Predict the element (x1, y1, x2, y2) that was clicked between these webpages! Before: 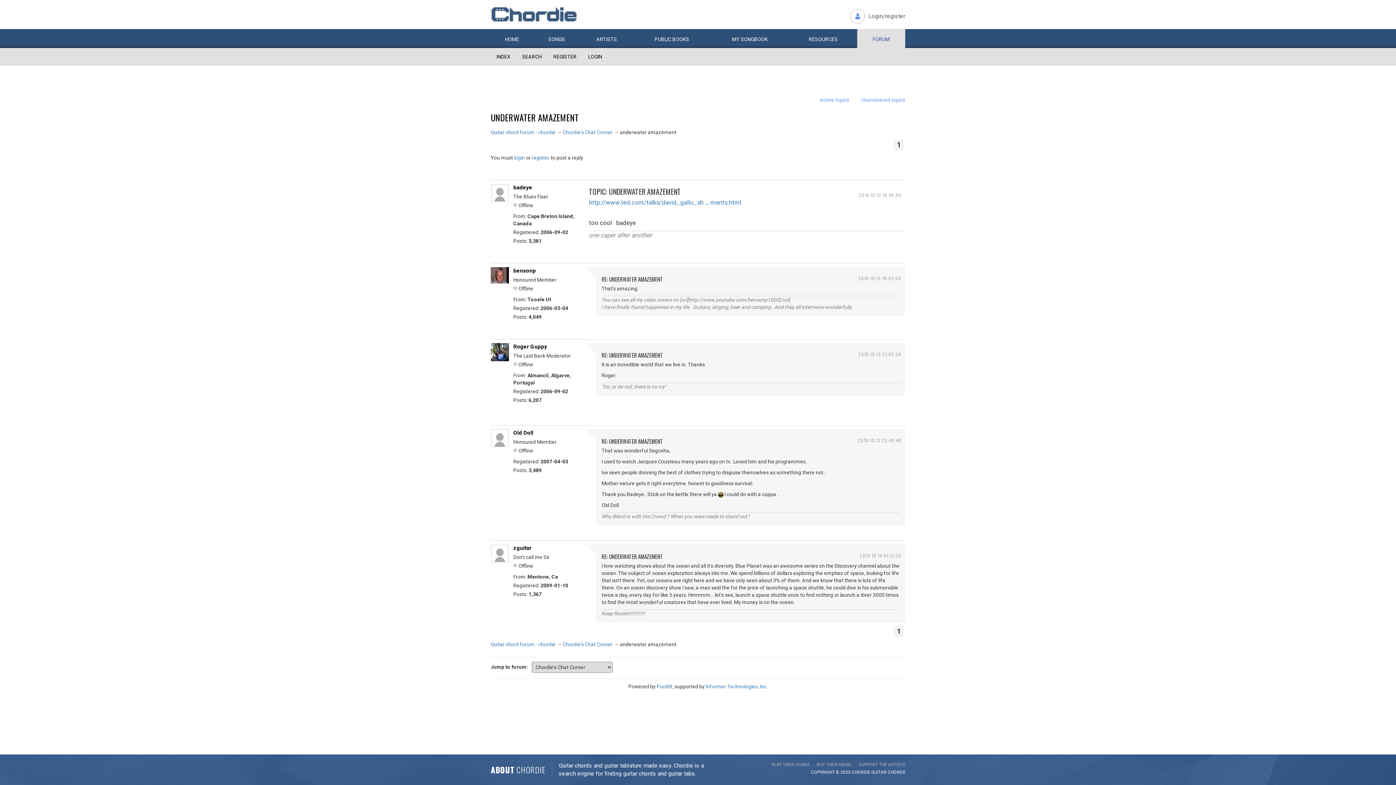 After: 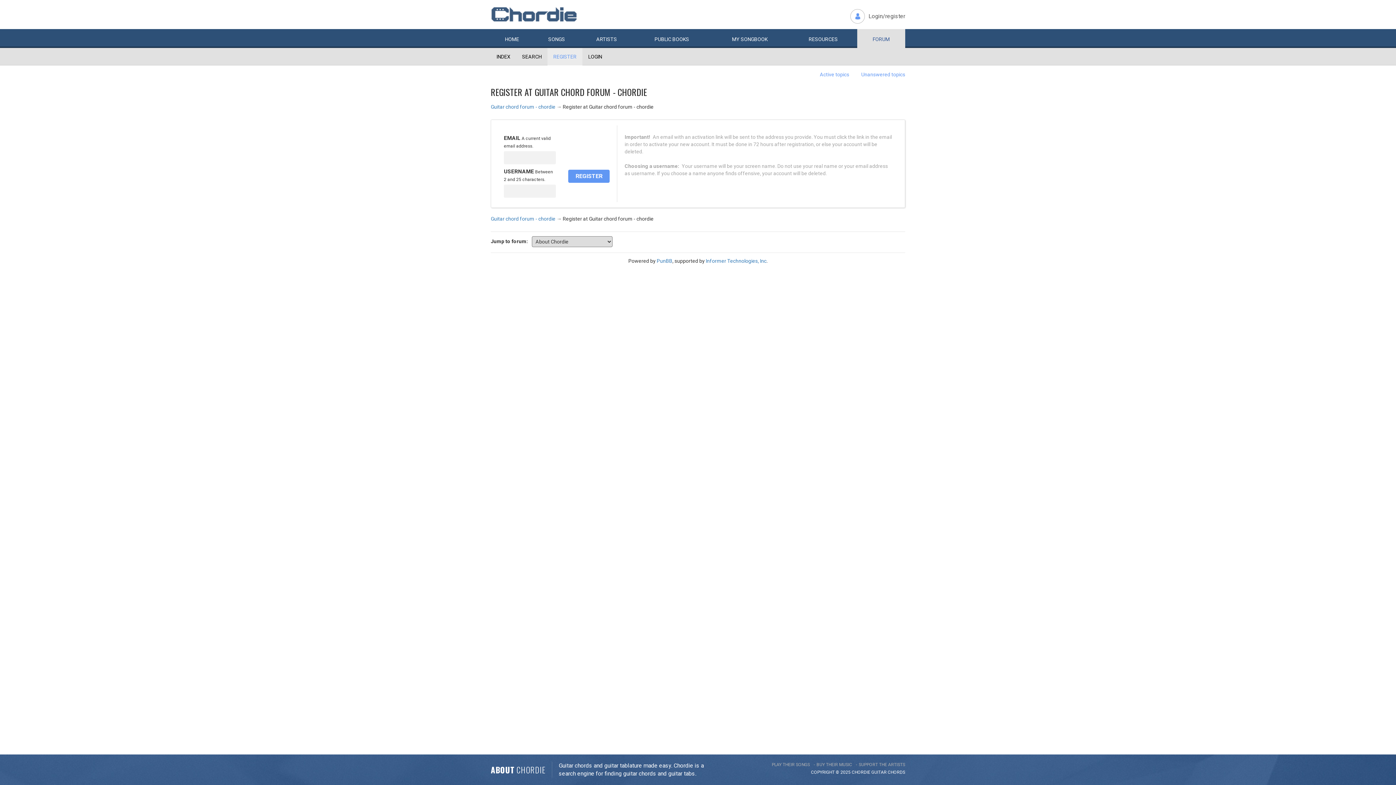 Action: bbox: (547, 48, 582, 65) label: REGISTER